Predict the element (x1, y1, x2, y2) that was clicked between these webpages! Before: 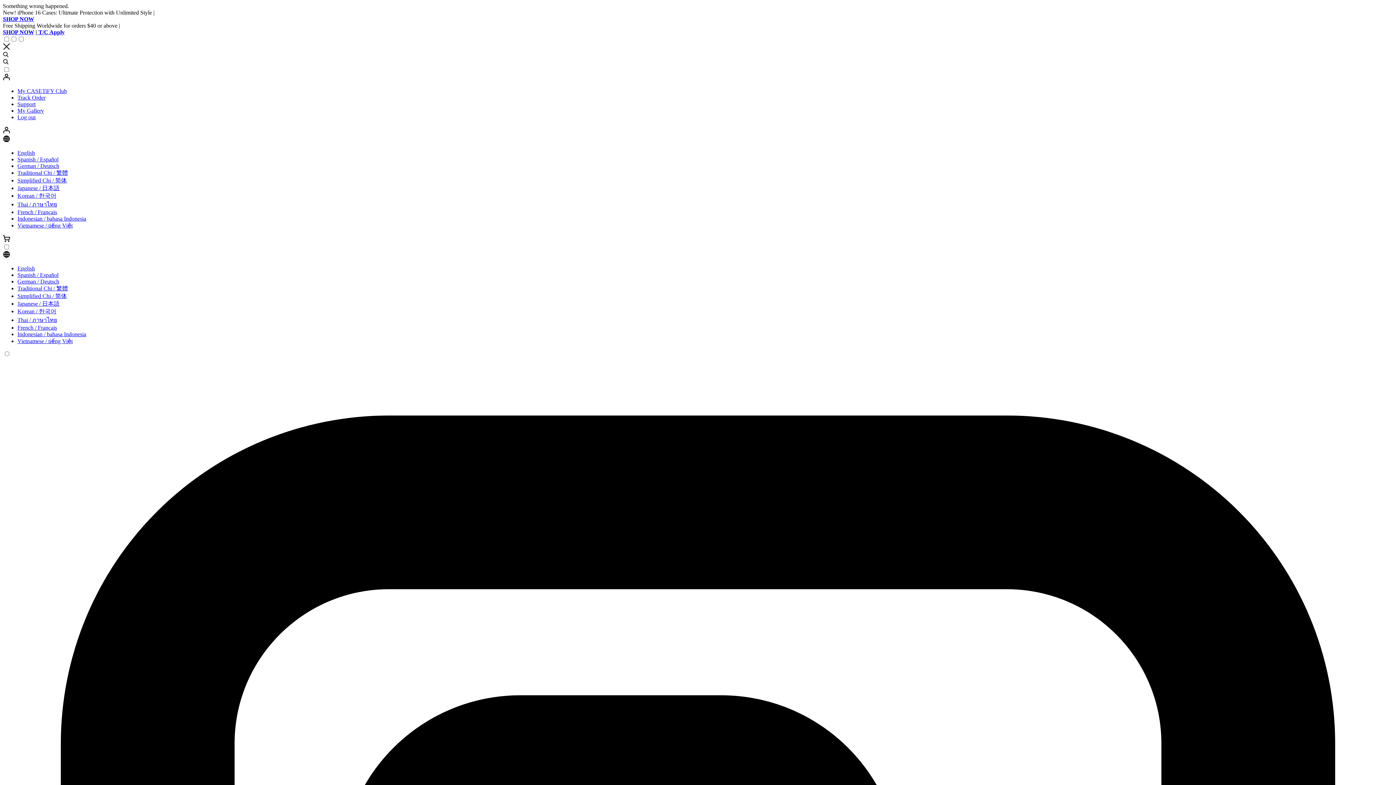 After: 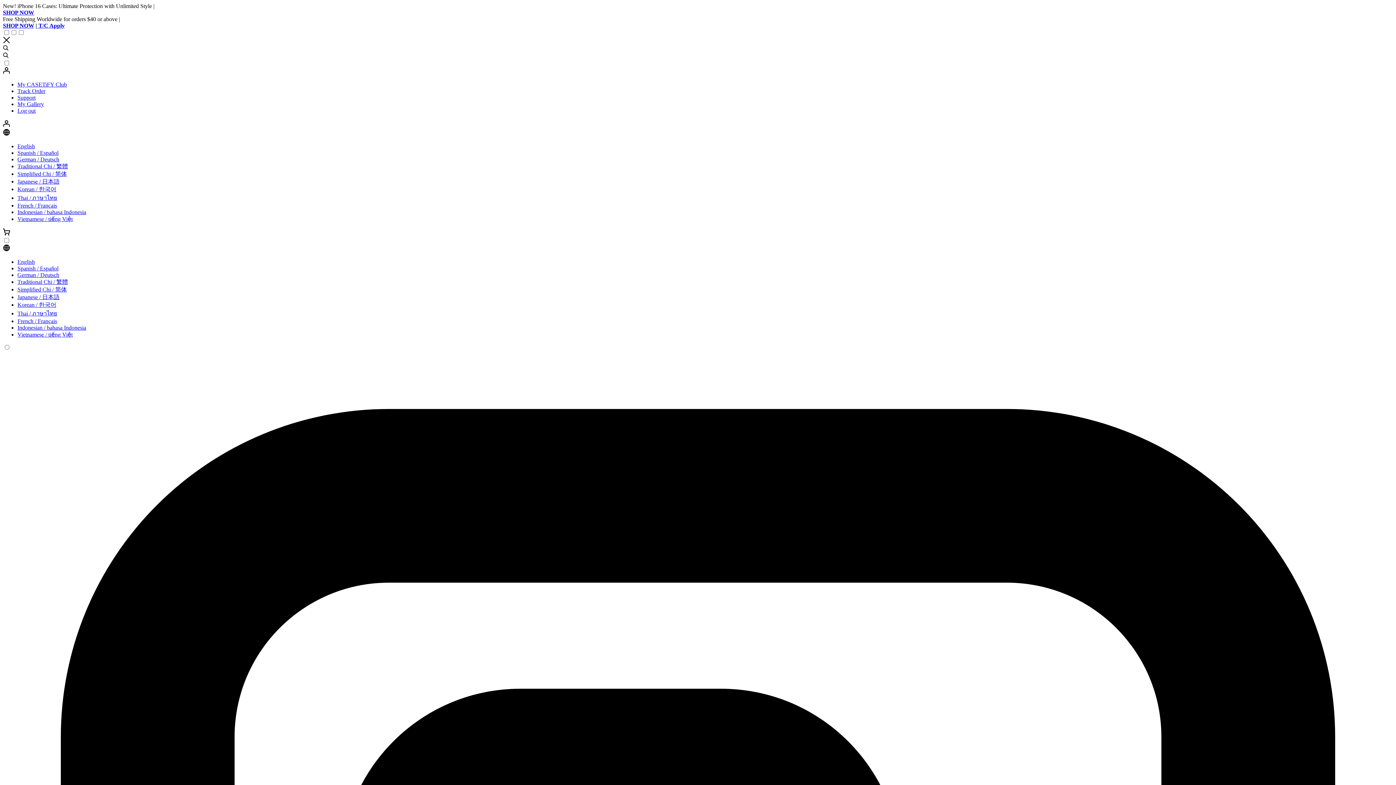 Action: bbox: (37, 29, 64, 35) label:  T/C Apply